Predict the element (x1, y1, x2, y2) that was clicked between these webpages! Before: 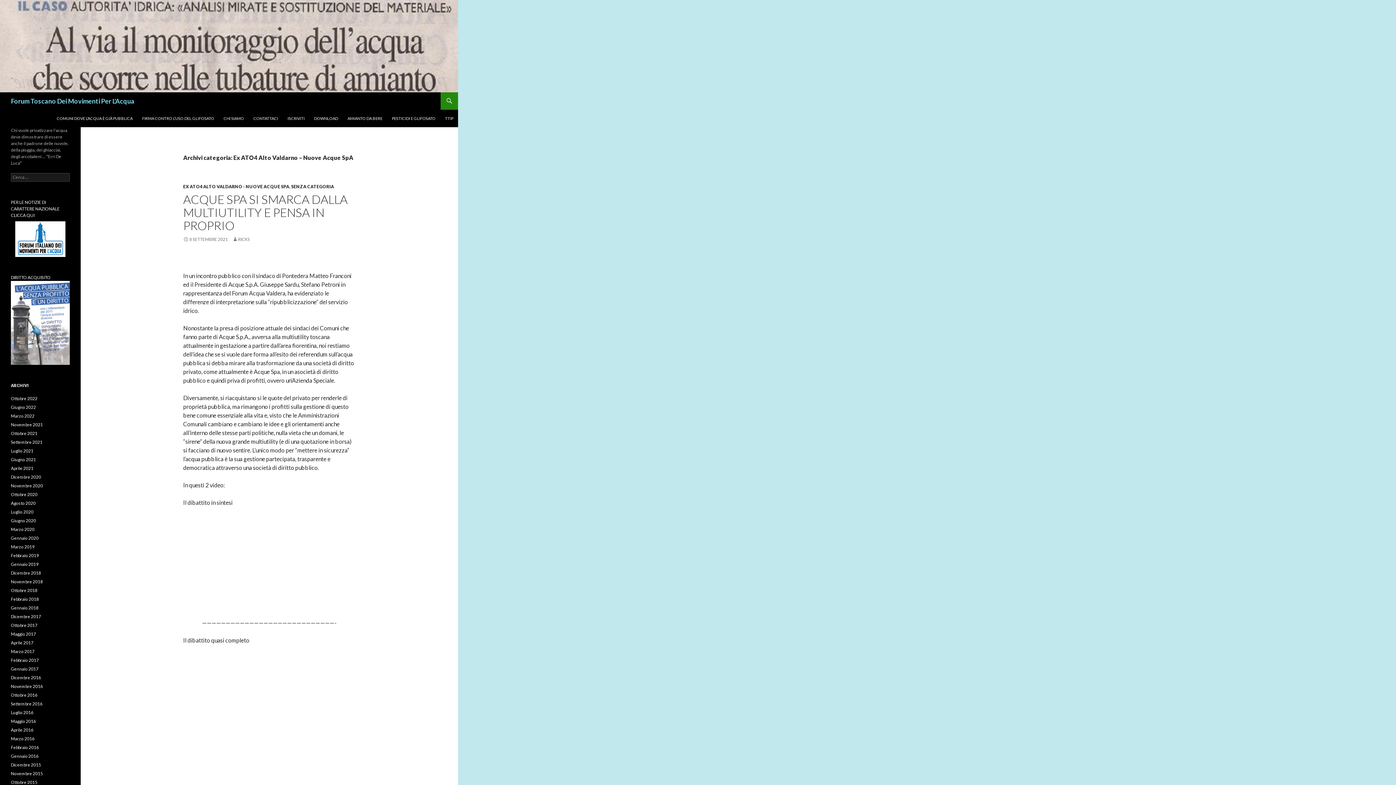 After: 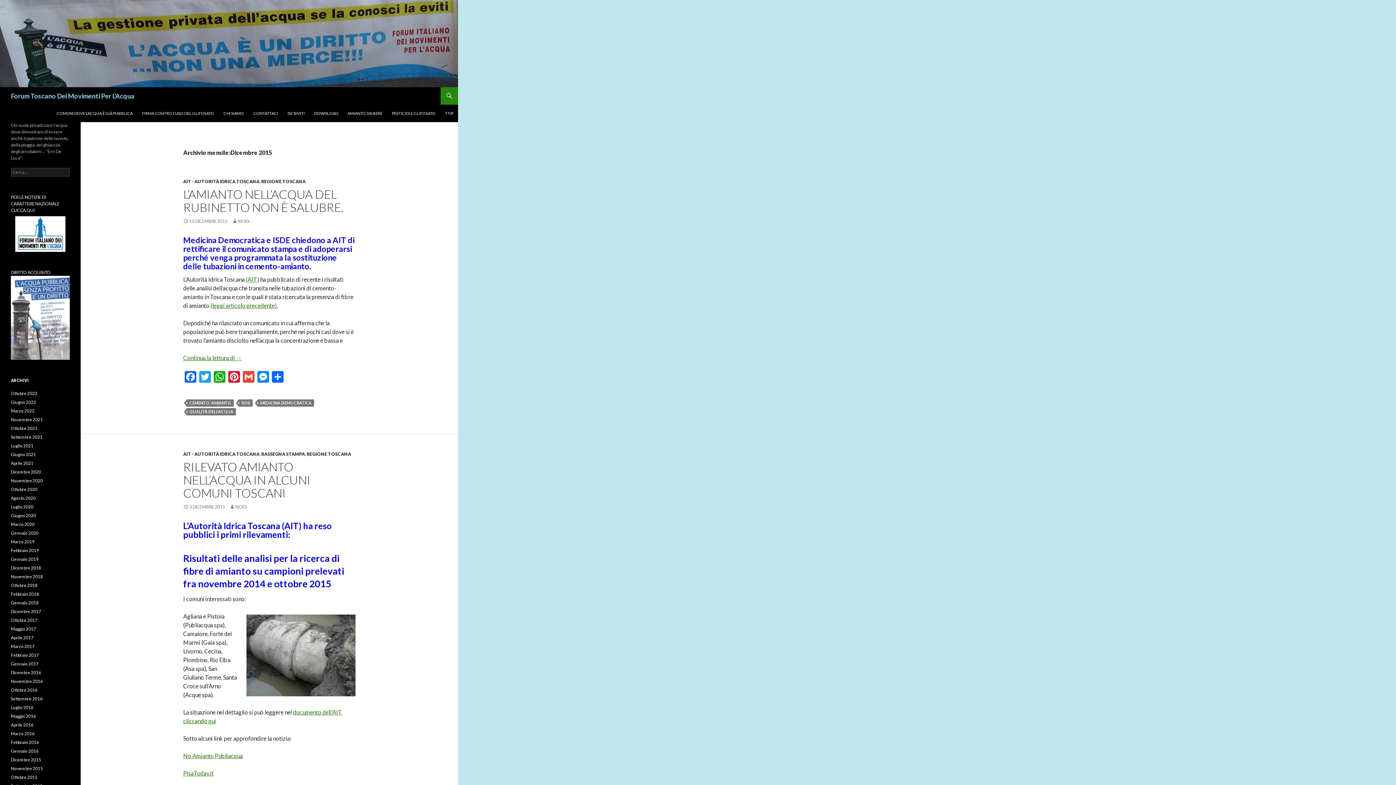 Action: bbox: (10, 762, 41, 768) label: Dicembre 2015